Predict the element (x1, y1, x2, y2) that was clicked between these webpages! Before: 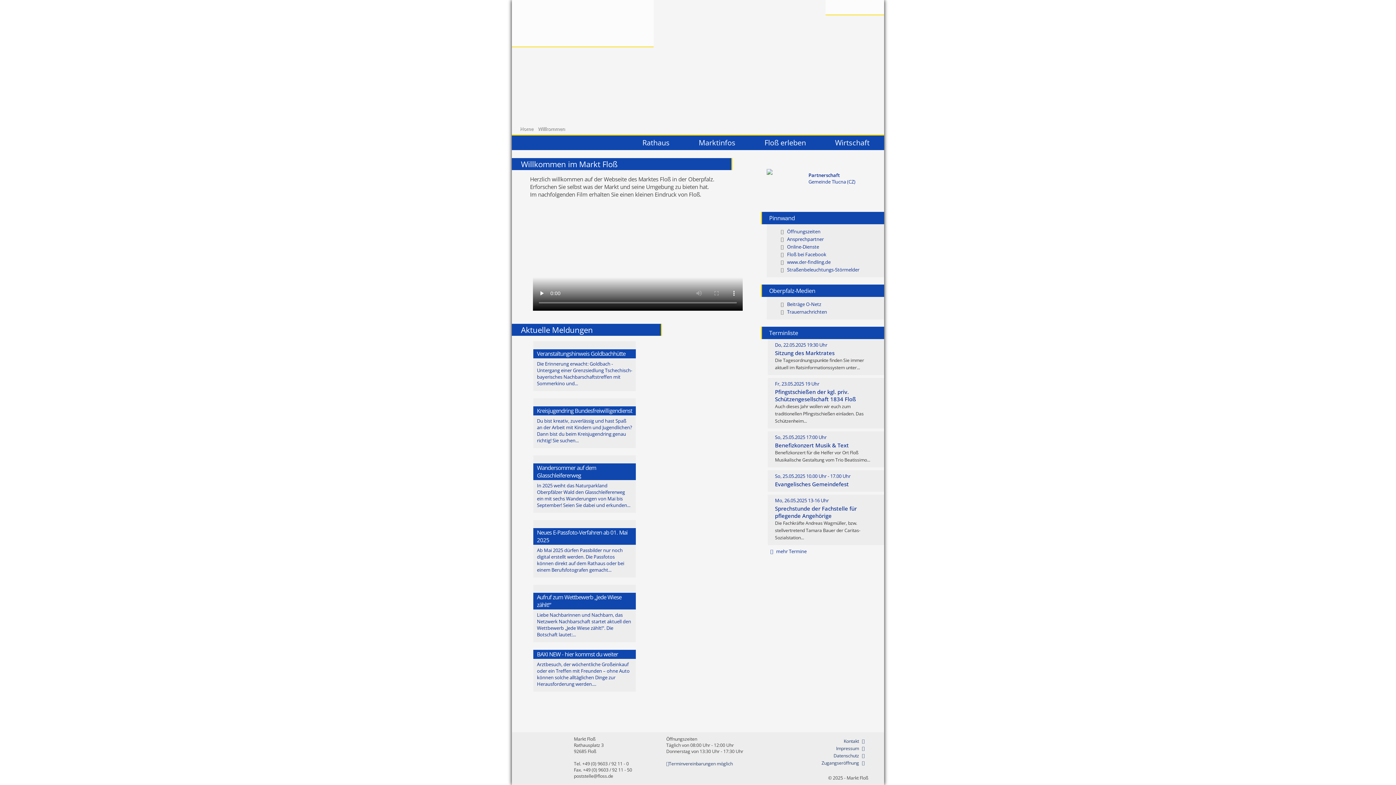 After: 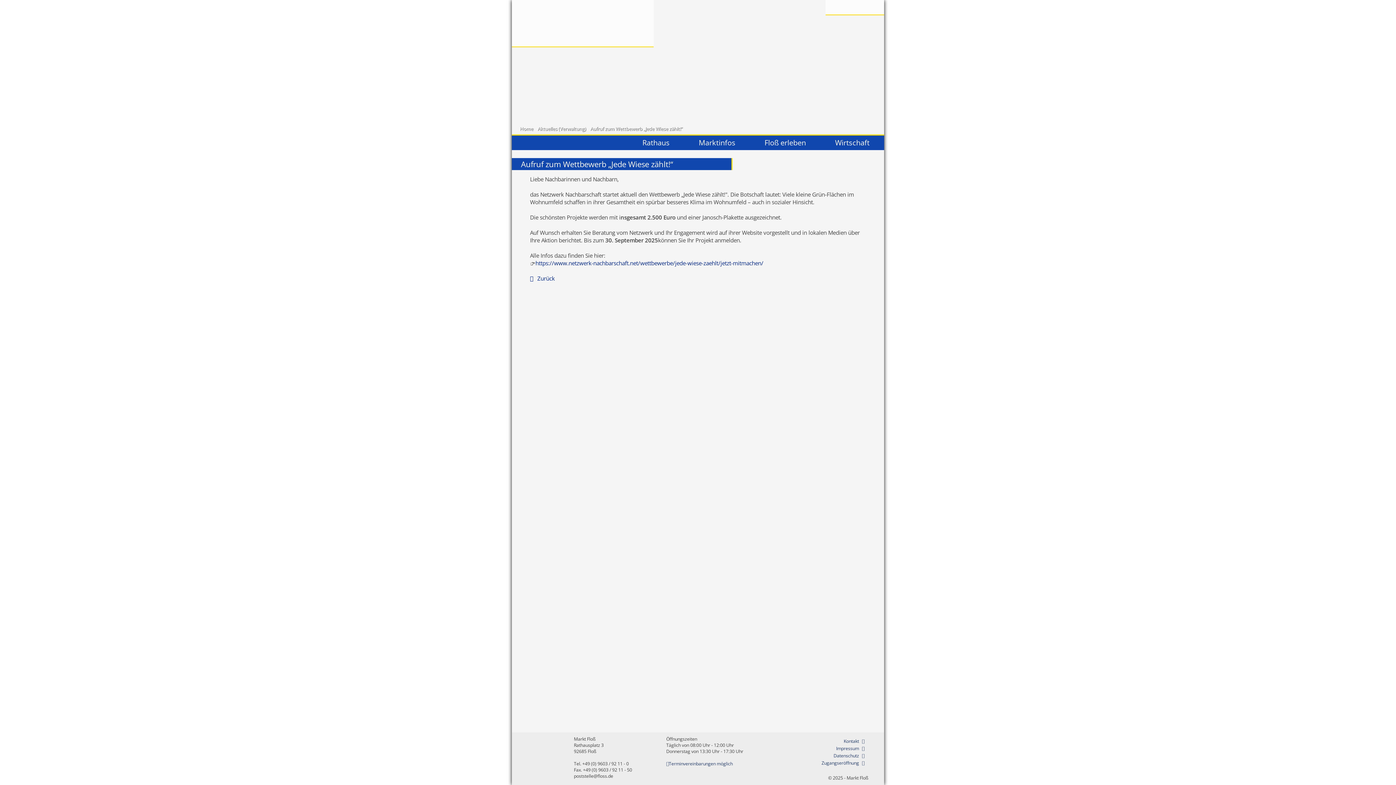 Action: bbox: (537, 612, 631, 638) label: Liebe Nachbarinnen und Nachbarn, das Netzwerk Nachbarschaft startet aktuell den Wettbewerb „Jede Wiese zählt!". Die Botschaft lautet:...